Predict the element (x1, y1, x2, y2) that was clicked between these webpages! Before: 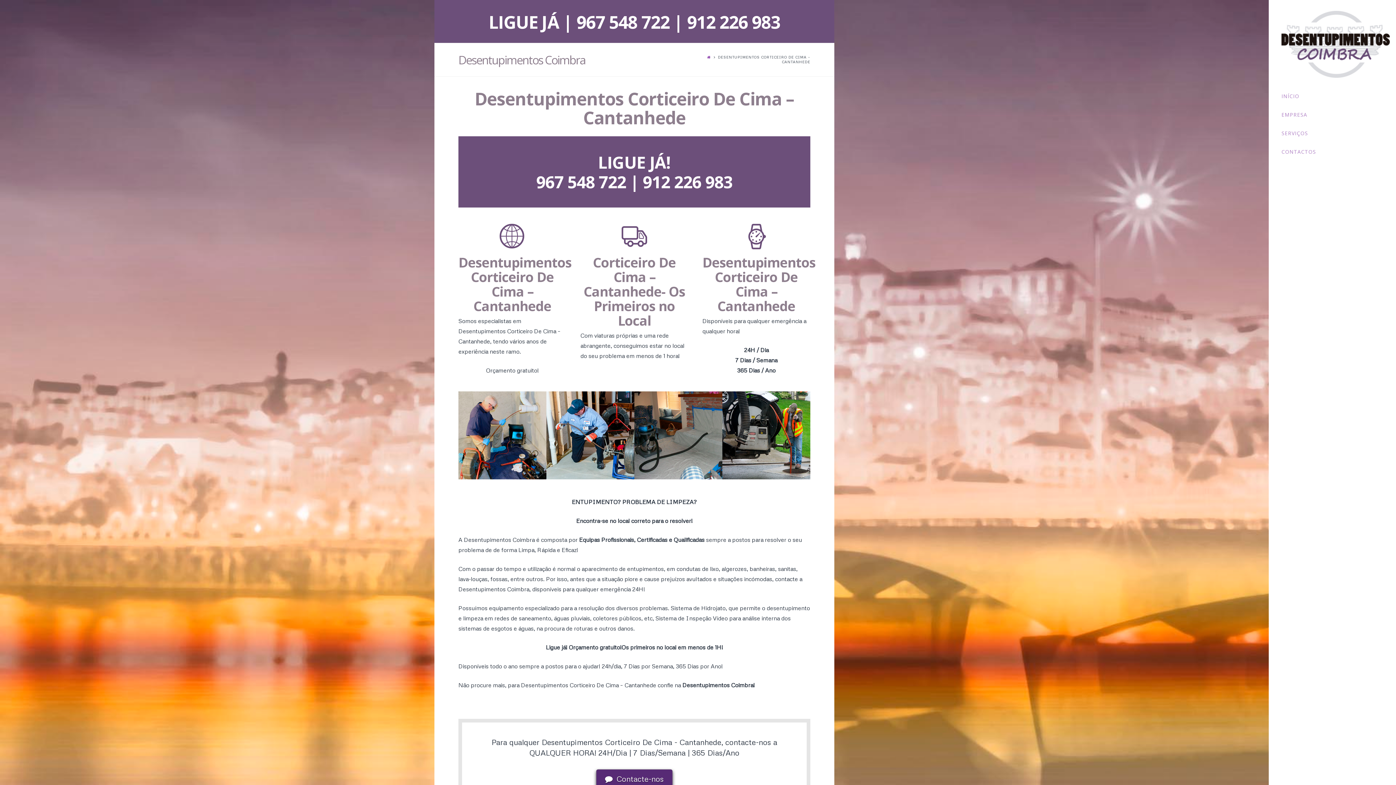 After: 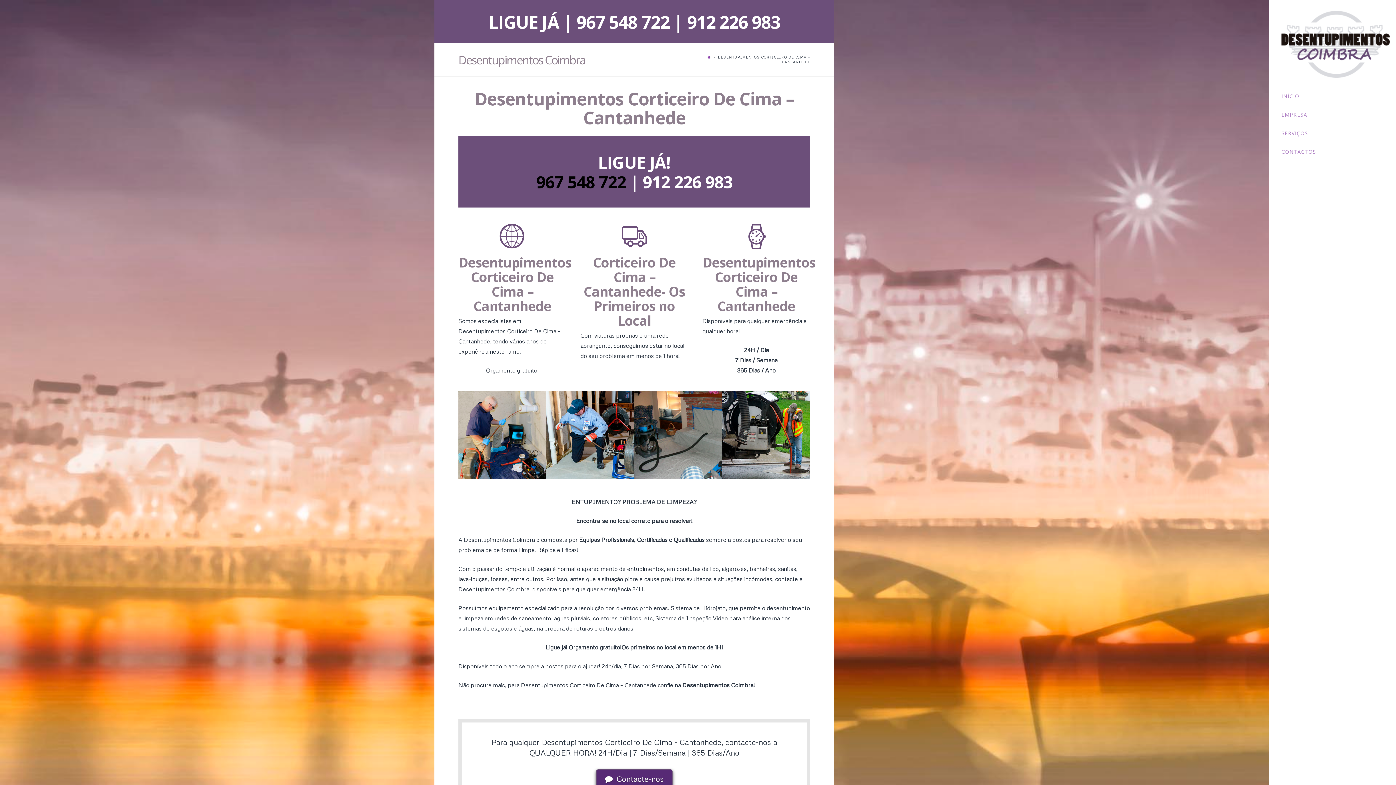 Action: label: 967 548 722 bbox: (536, 170, 626, 193)